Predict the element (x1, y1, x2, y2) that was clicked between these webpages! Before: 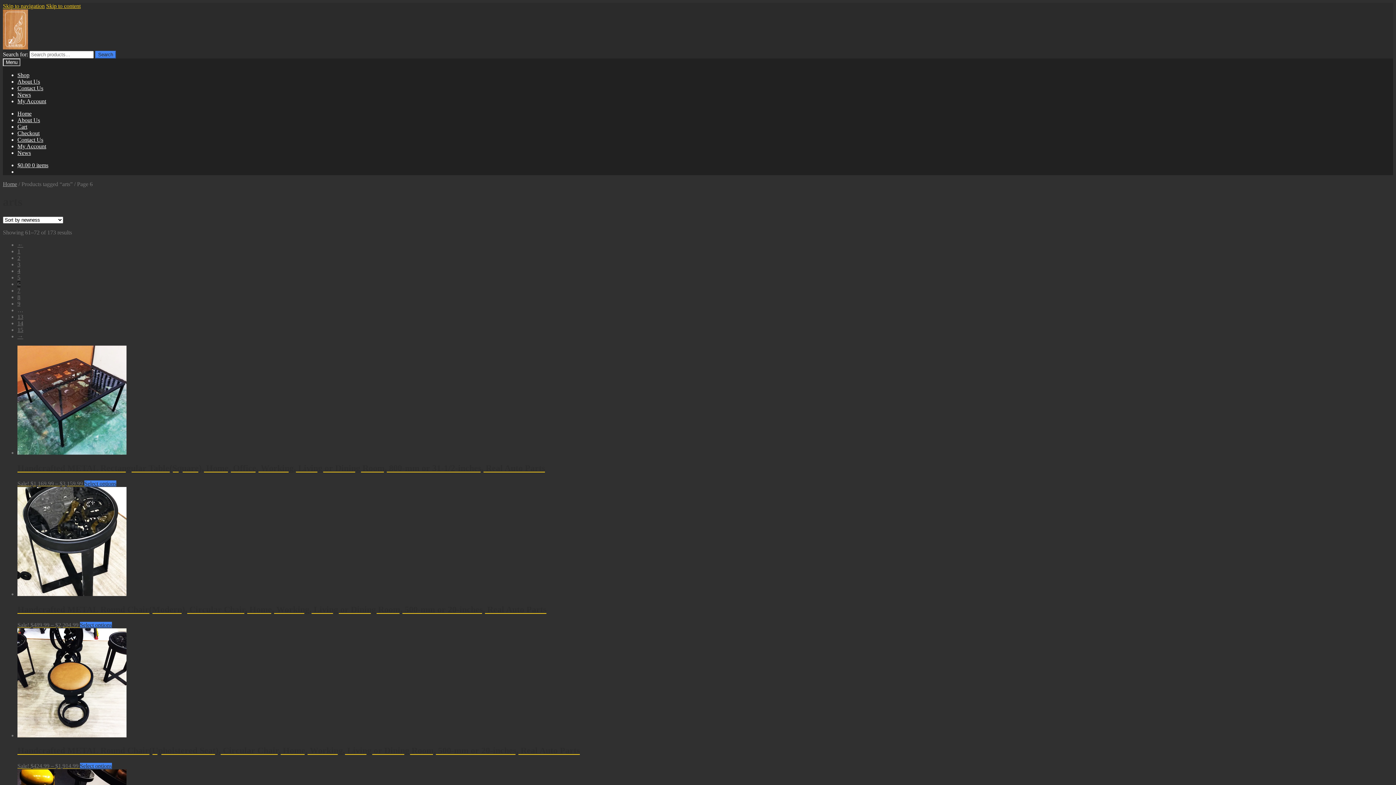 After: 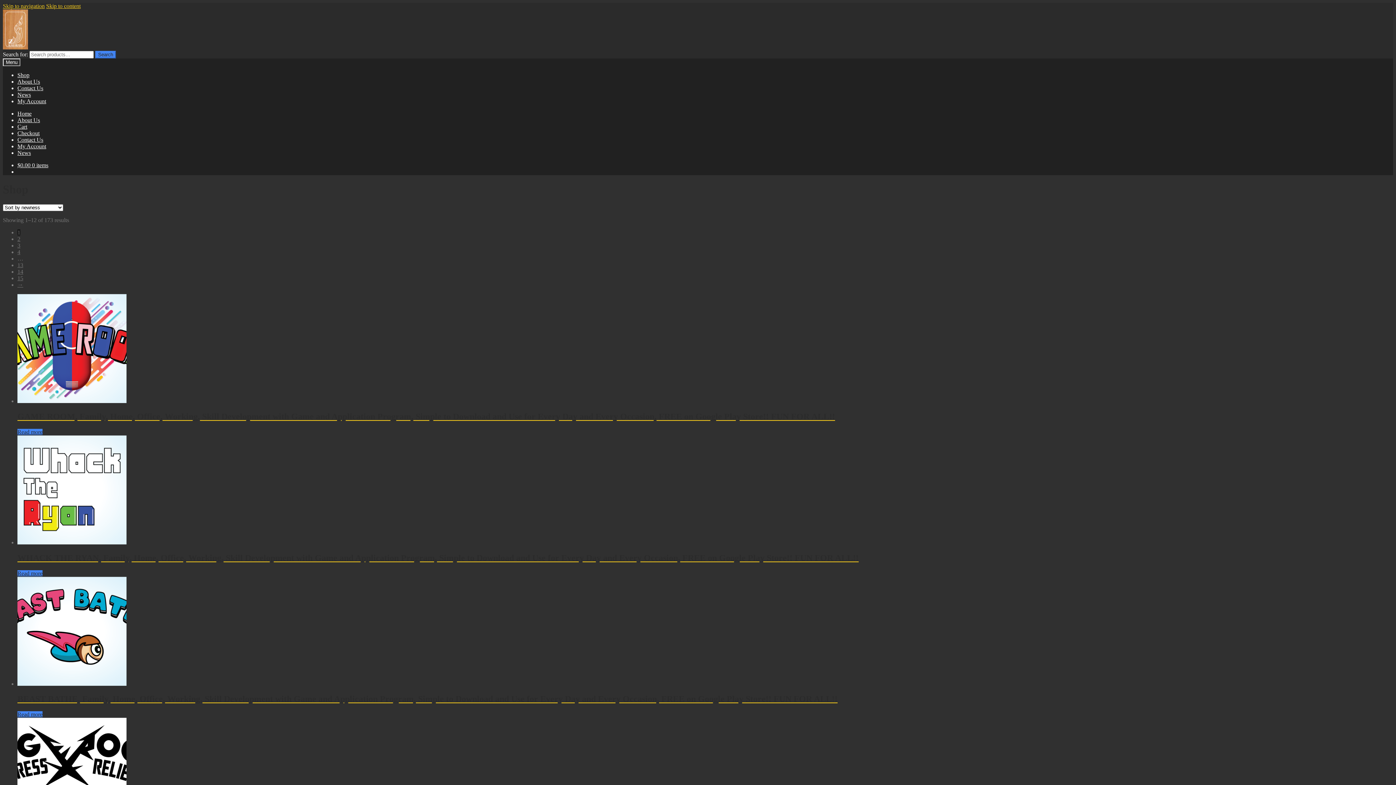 Action: bbox: (2, 181, 17, 187) label: Home